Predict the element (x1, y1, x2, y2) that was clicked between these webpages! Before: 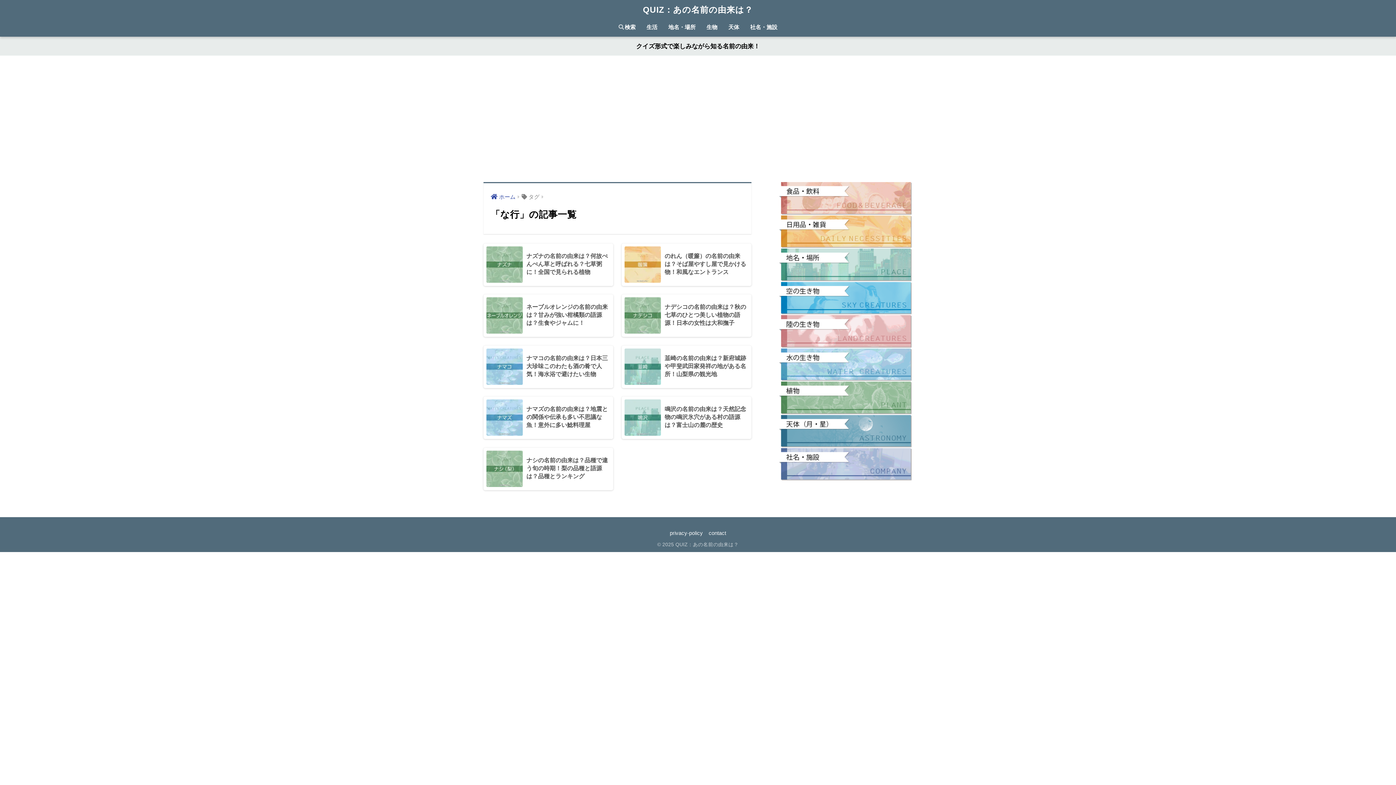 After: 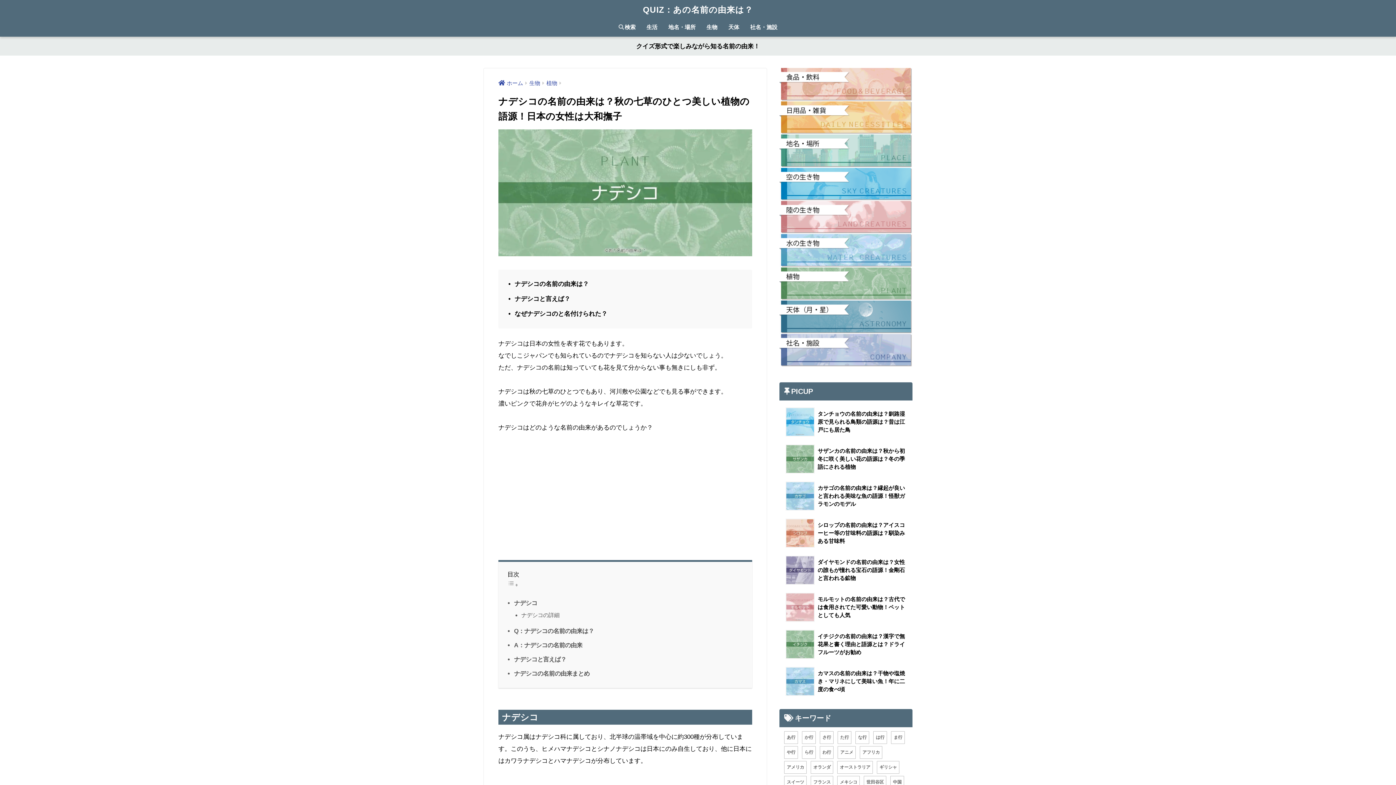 Action: bbox: (621, 294, 751, 336) label: 	
ナデシコの名前の由来は？秋の七草のひとつ美しい植物の語源！日本の女性は大和撫子